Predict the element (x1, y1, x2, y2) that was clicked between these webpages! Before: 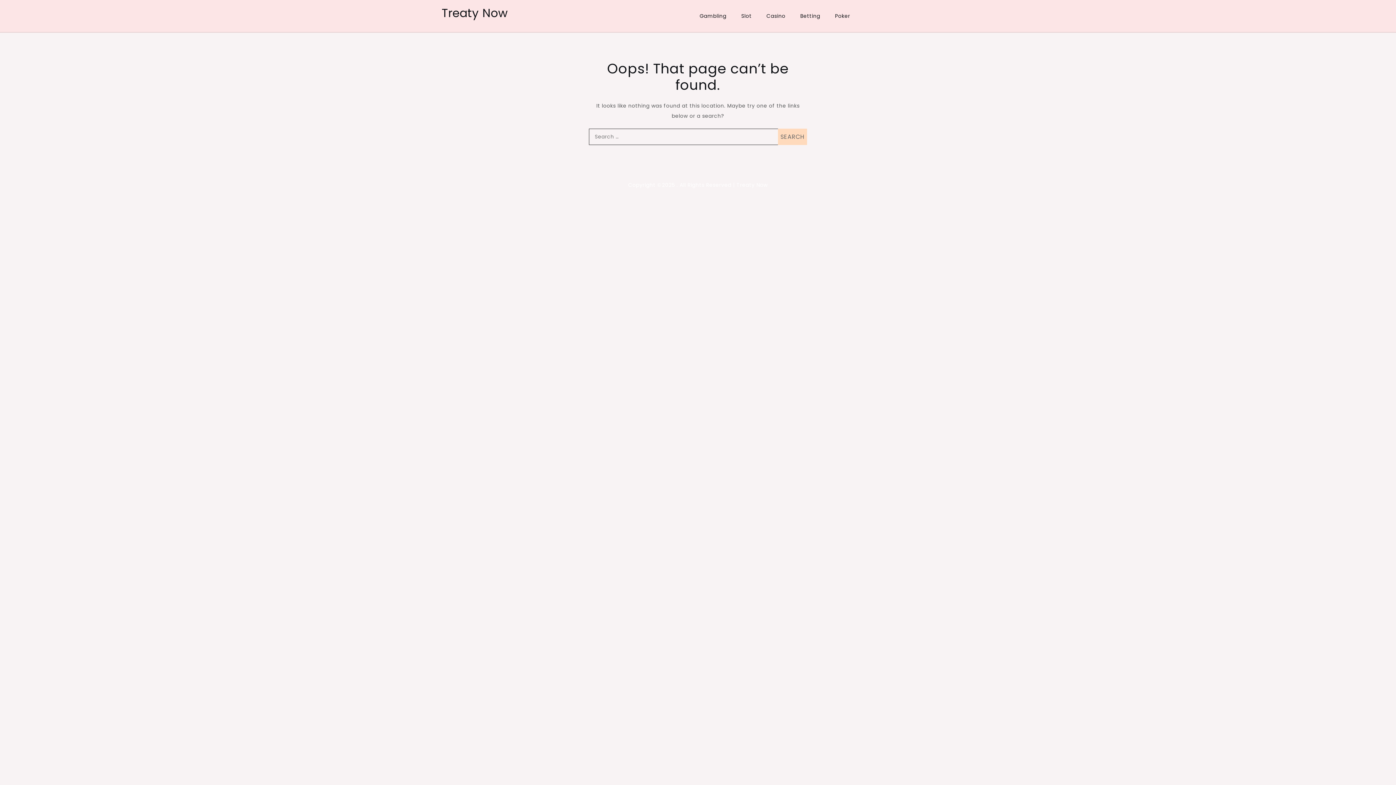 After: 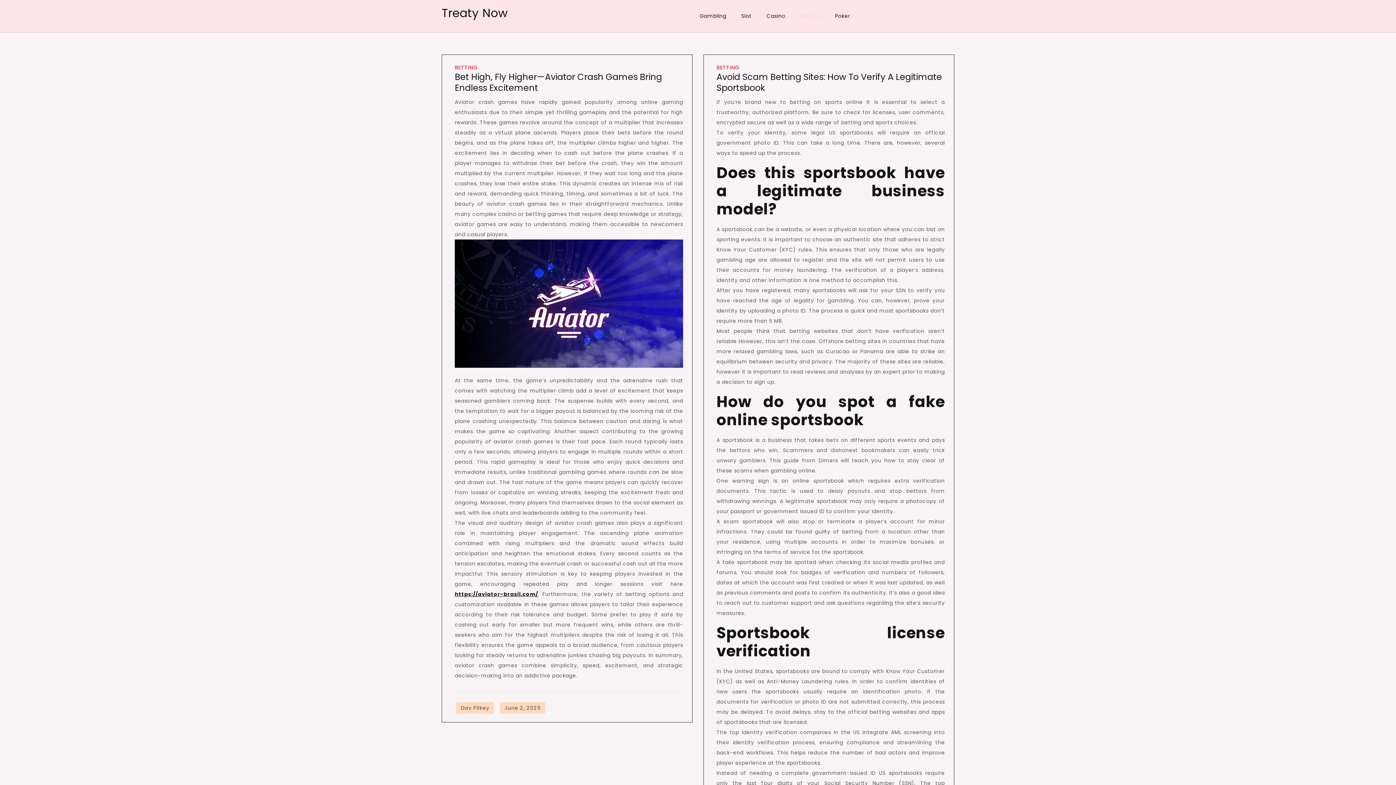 Action: label: Betting bbox: (793, 5, 826, 26)